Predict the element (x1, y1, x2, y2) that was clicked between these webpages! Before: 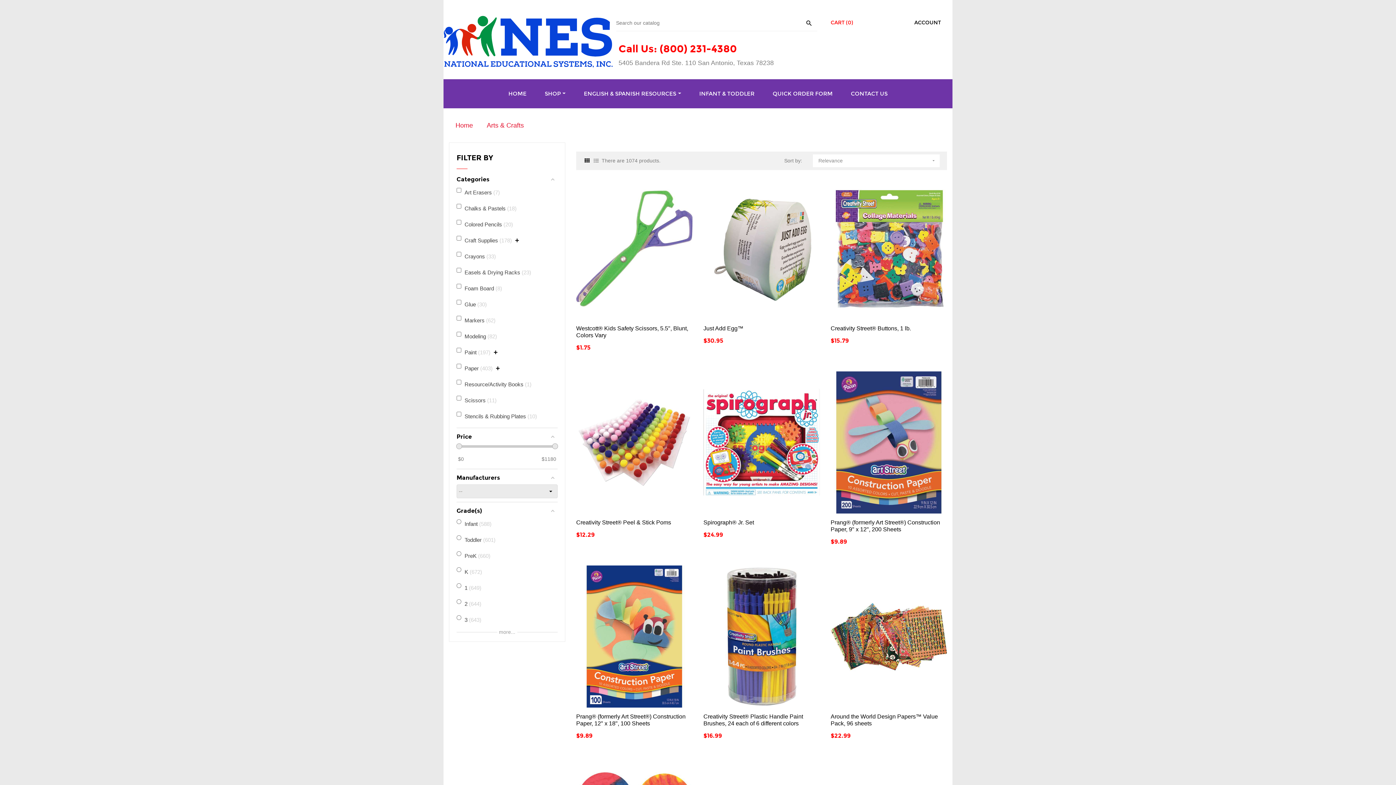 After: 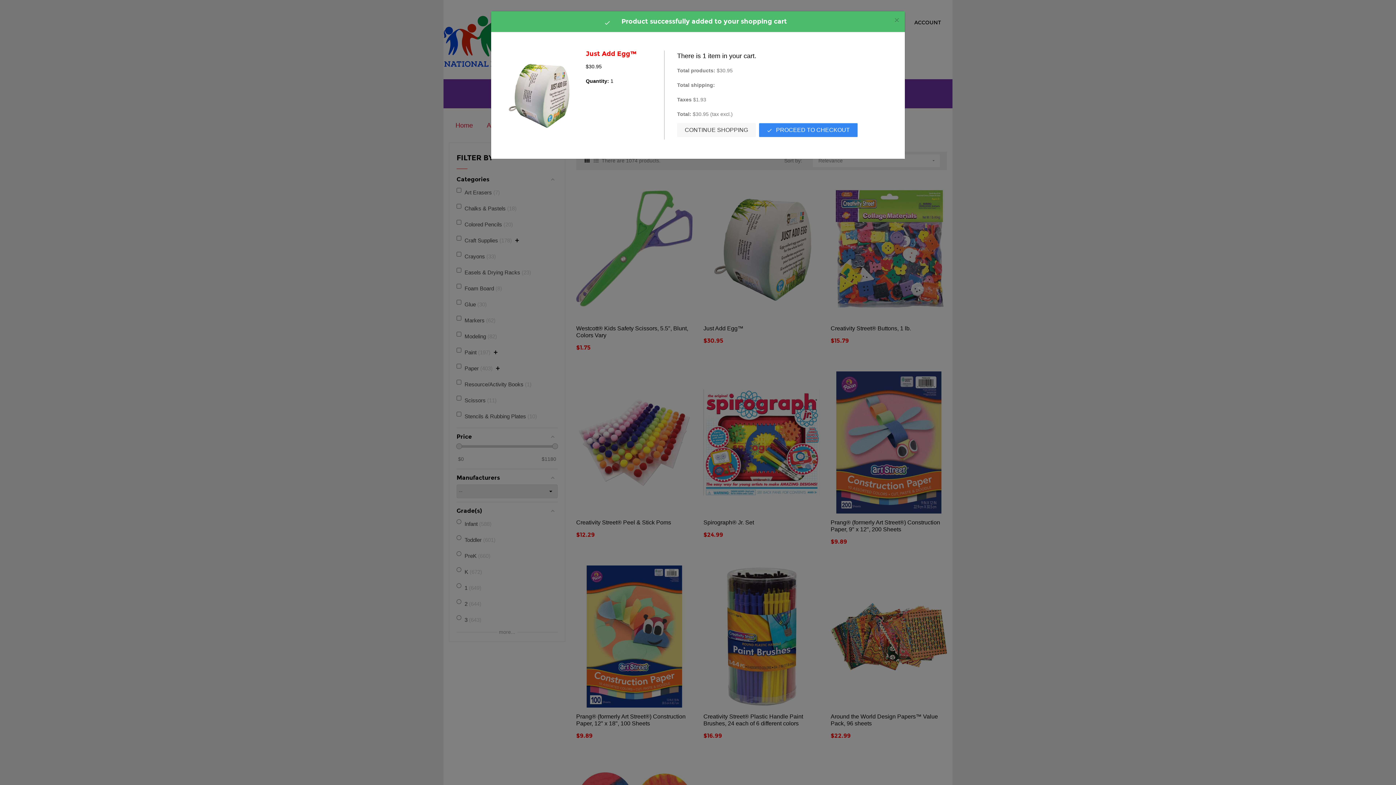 Action: bbox: (754, 305, 769, 319) label: 